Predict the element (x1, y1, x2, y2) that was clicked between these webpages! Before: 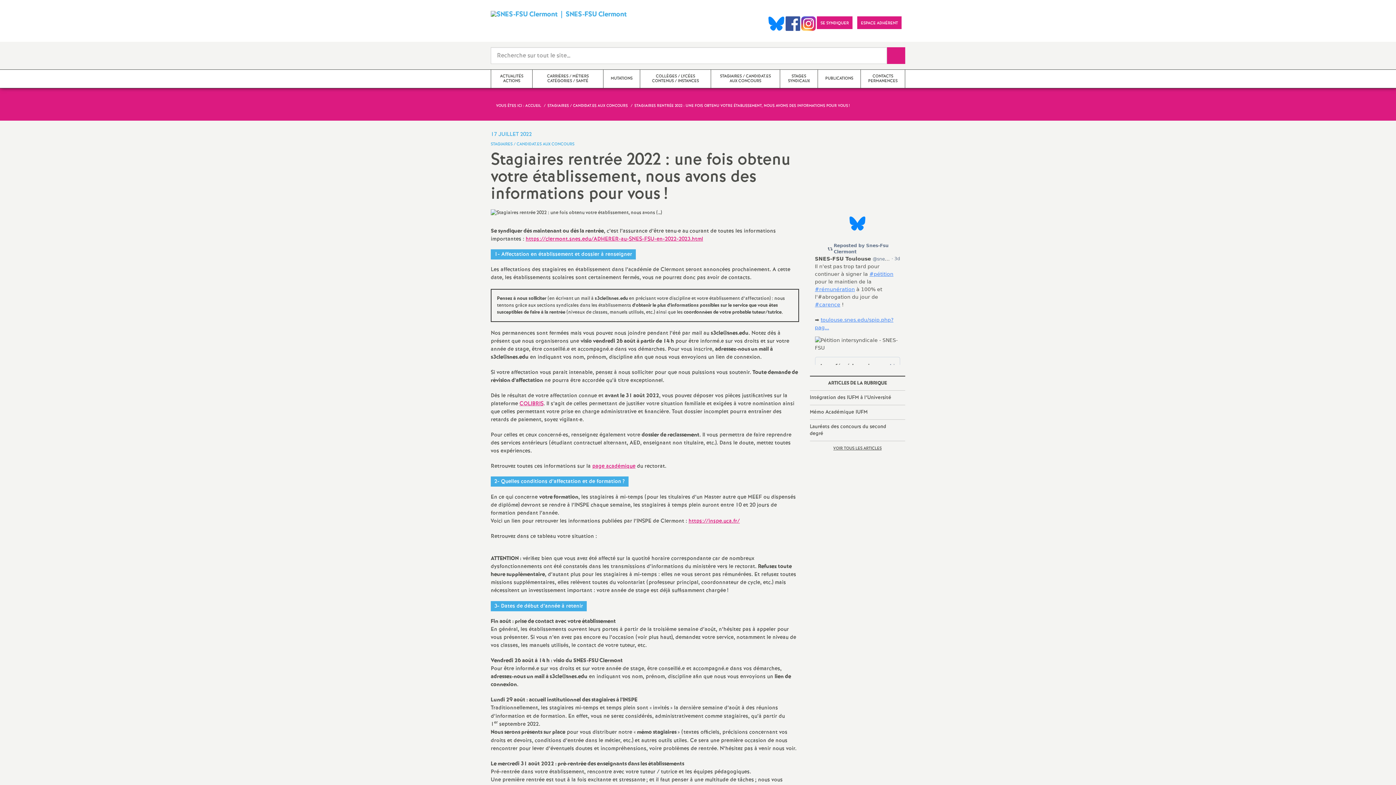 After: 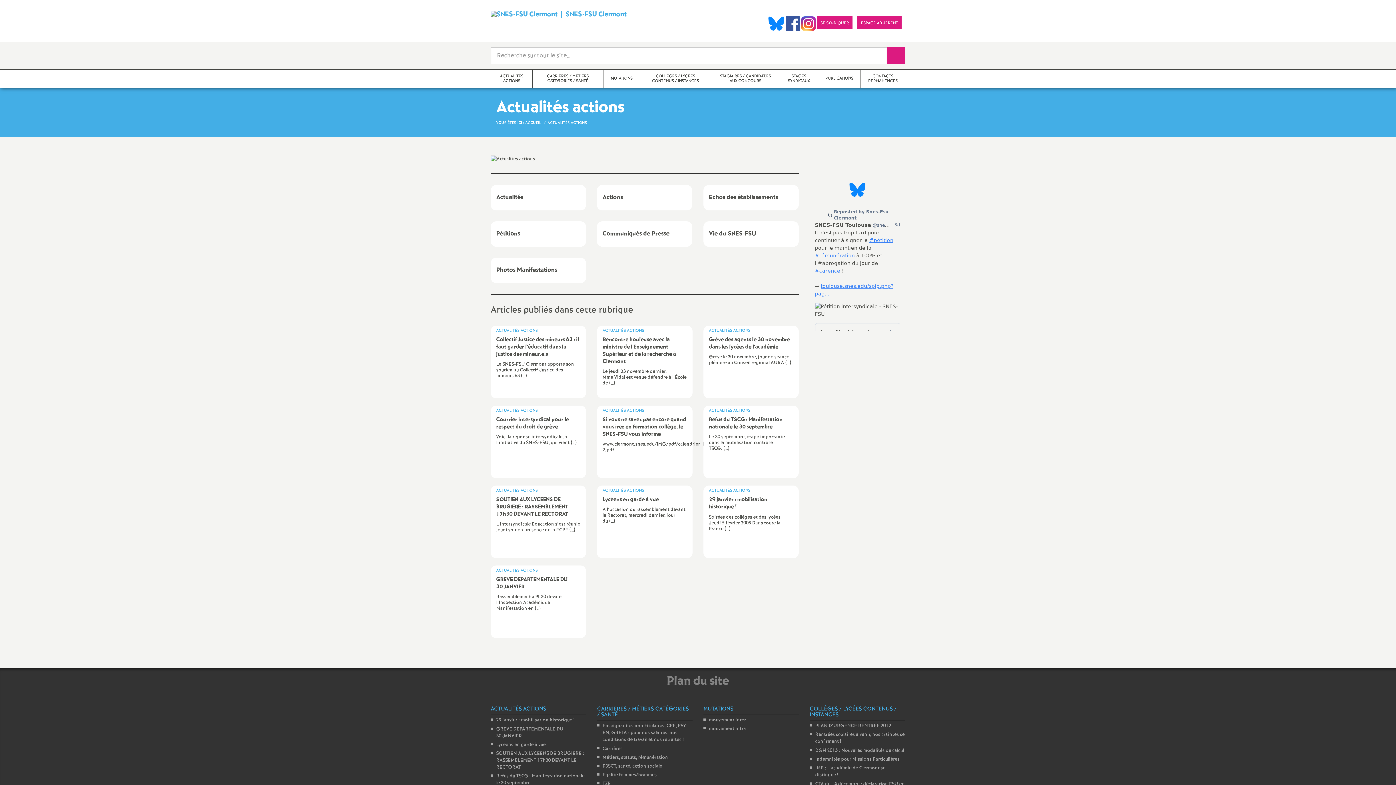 Action: label: ACTUALITÉS ACTIONS bbox: (490, 69, 532, 88)